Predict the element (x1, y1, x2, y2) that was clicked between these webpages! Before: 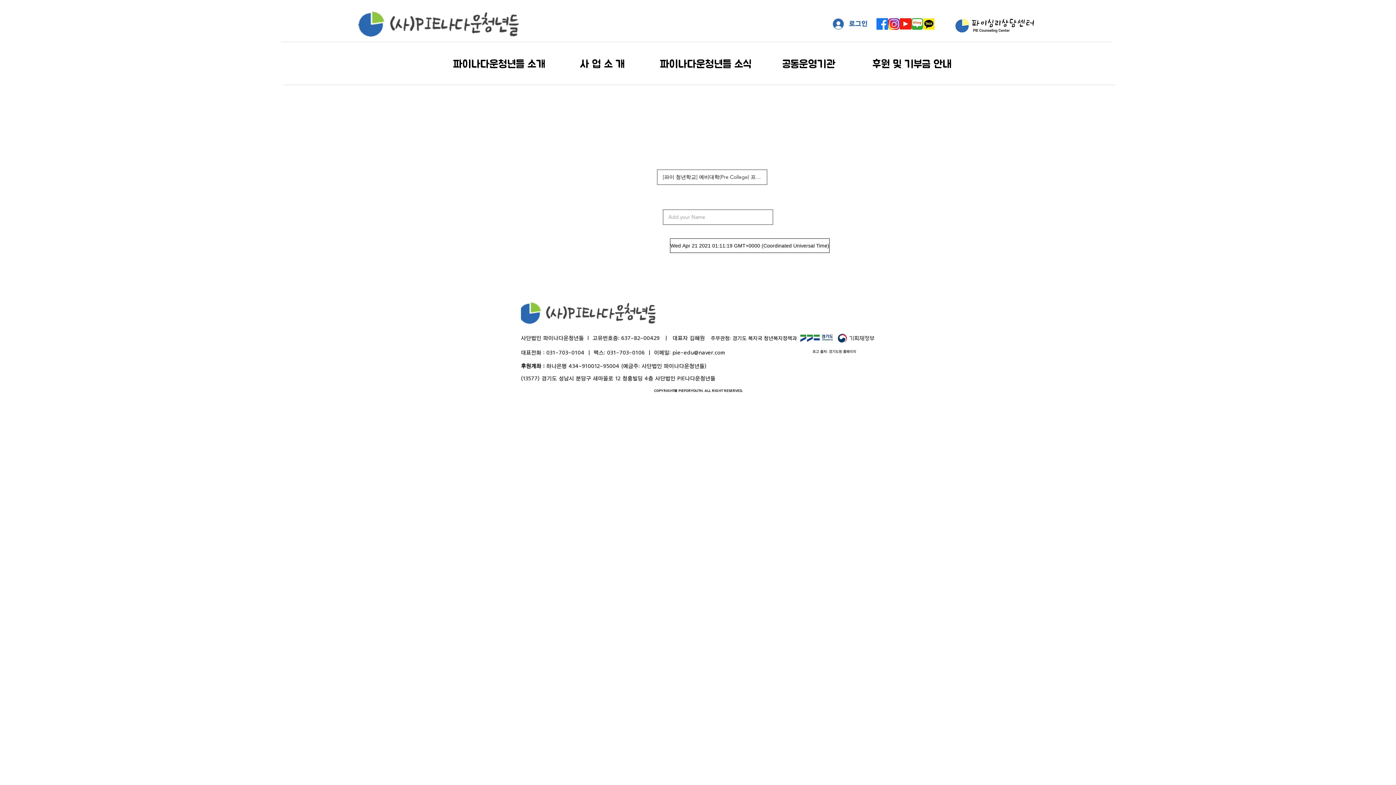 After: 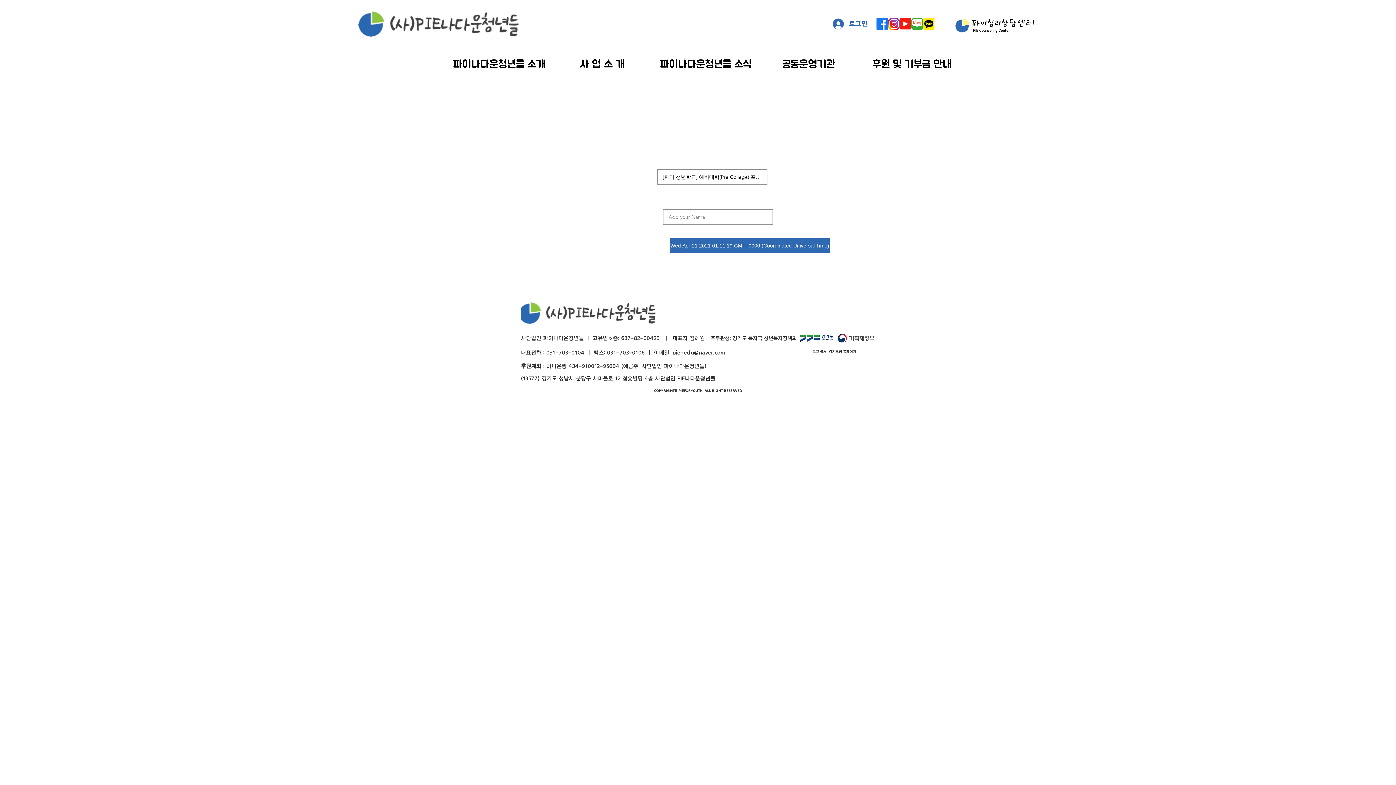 Action: label: Wed Apr 21 2021 01:11:19 GMT+0000 (Coordinated Universal Time) bbox: (670, 238, 829, 253)